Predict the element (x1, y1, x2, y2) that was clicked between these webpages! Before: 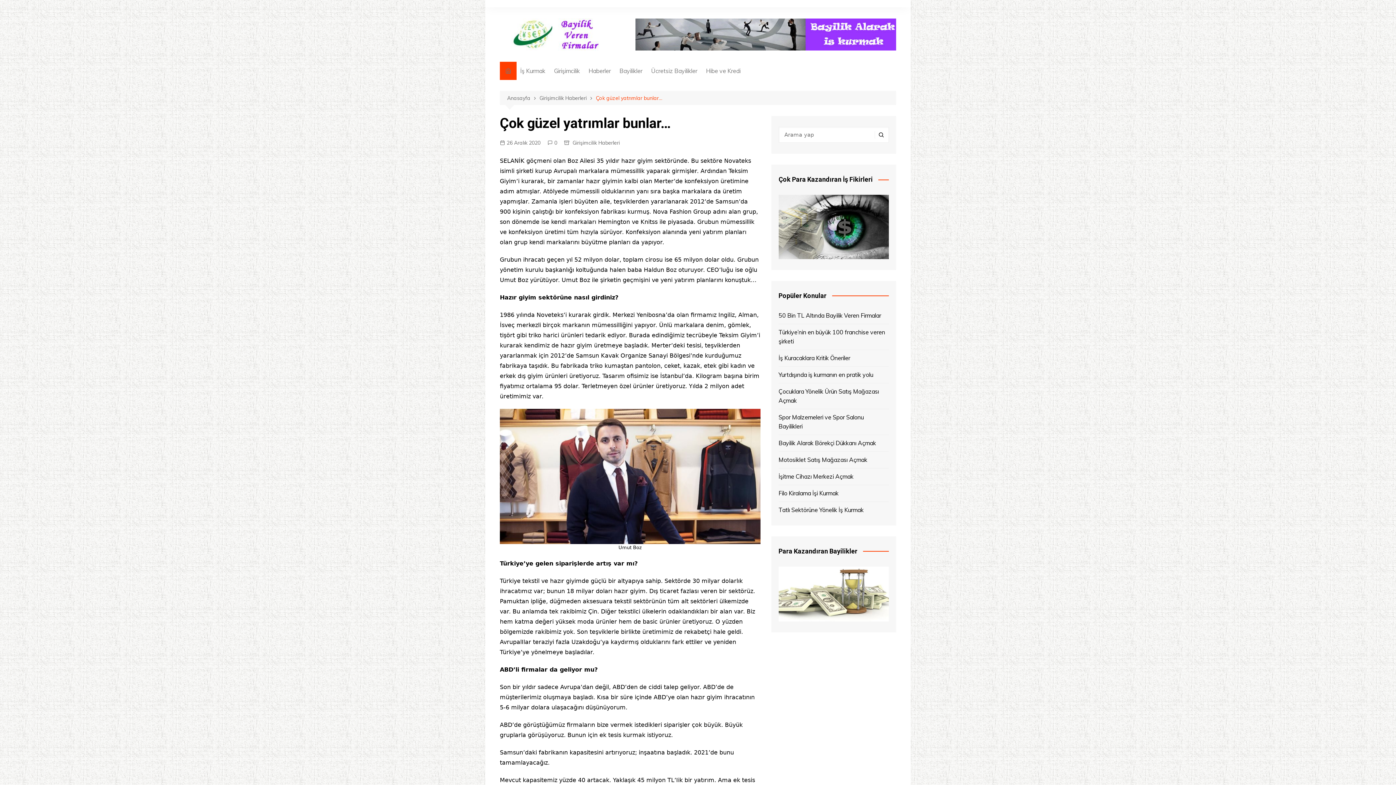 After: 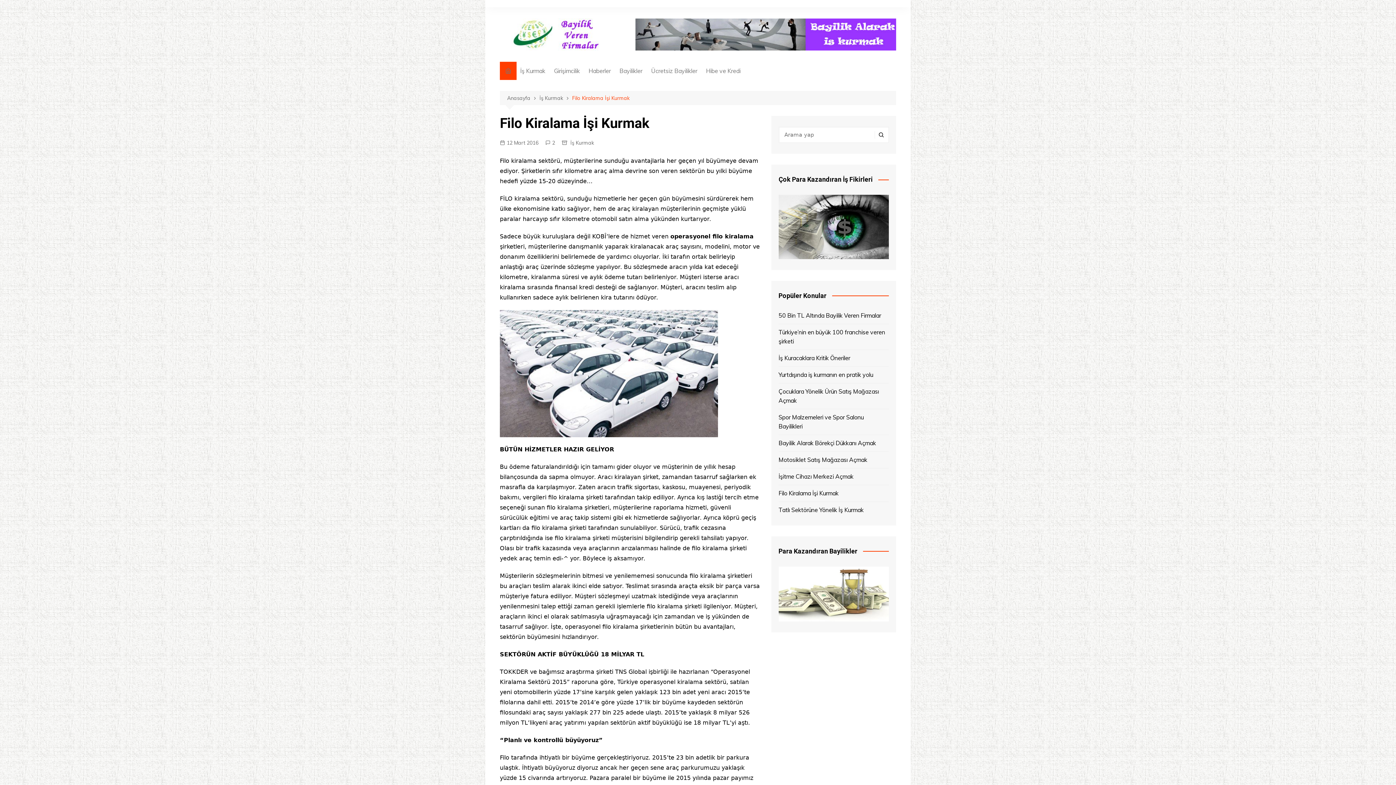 Action: bbox: (778, 488, 838, 498) label: Filo Kiralama İşi Kurmak